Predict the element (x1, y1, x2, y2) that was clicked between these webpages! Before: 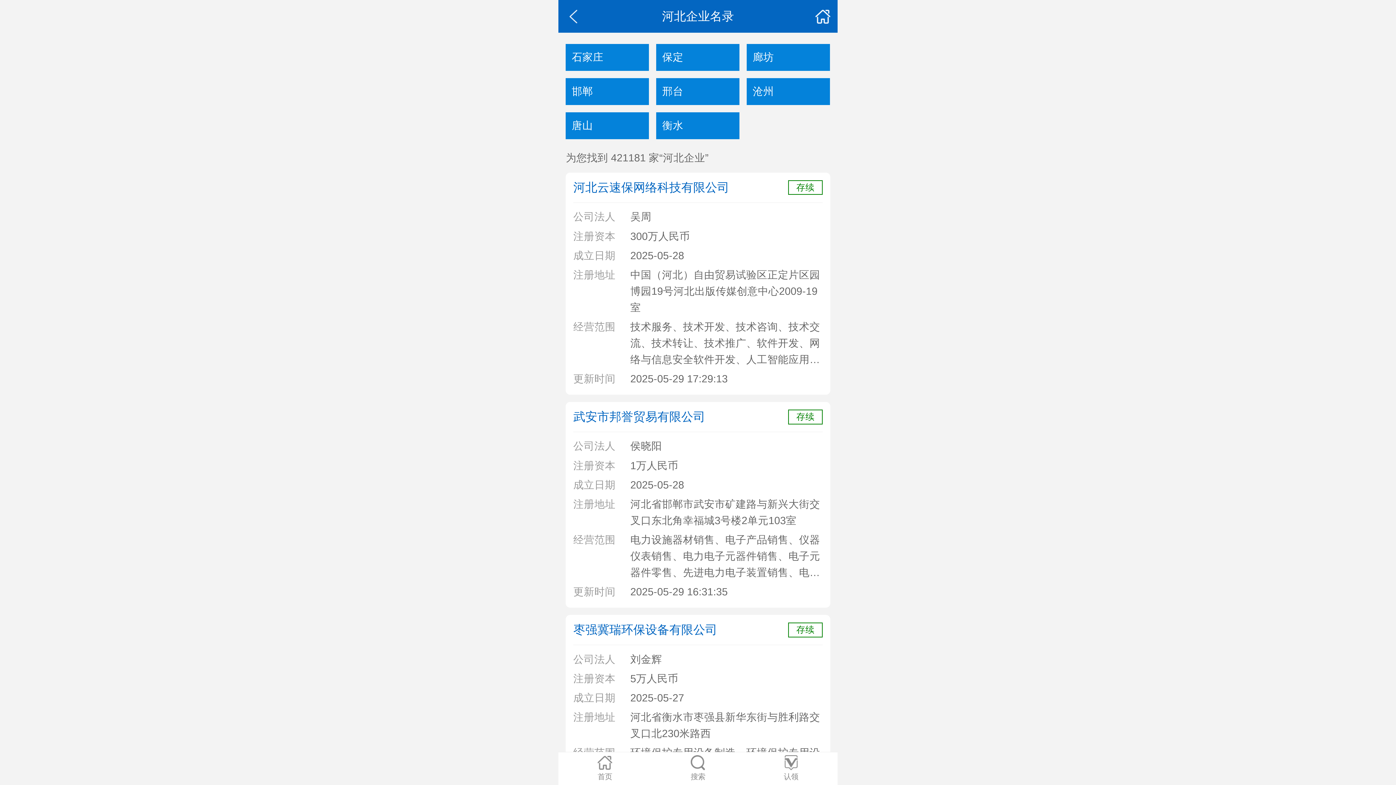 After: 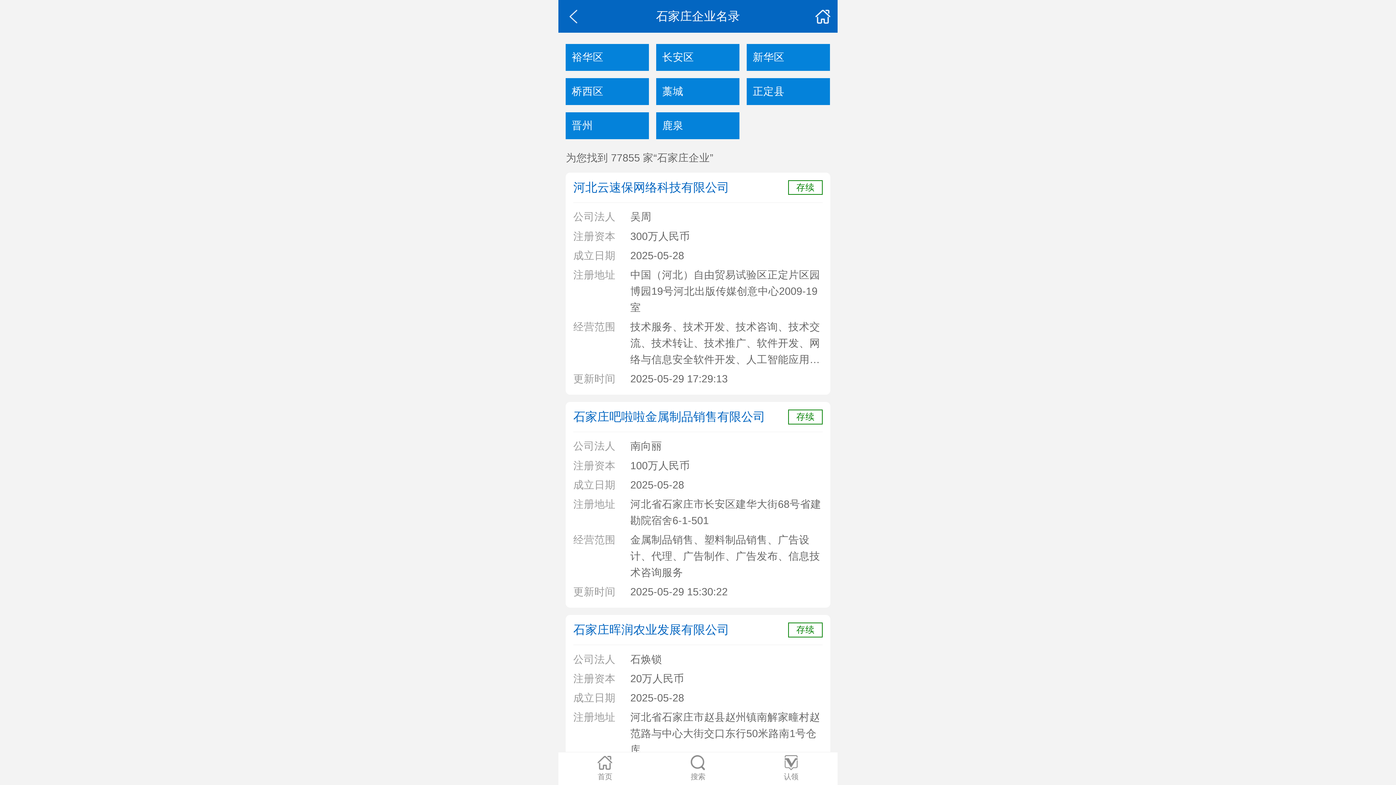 Action: label: 石家庄 bbox: (565, 43, 649, 70)